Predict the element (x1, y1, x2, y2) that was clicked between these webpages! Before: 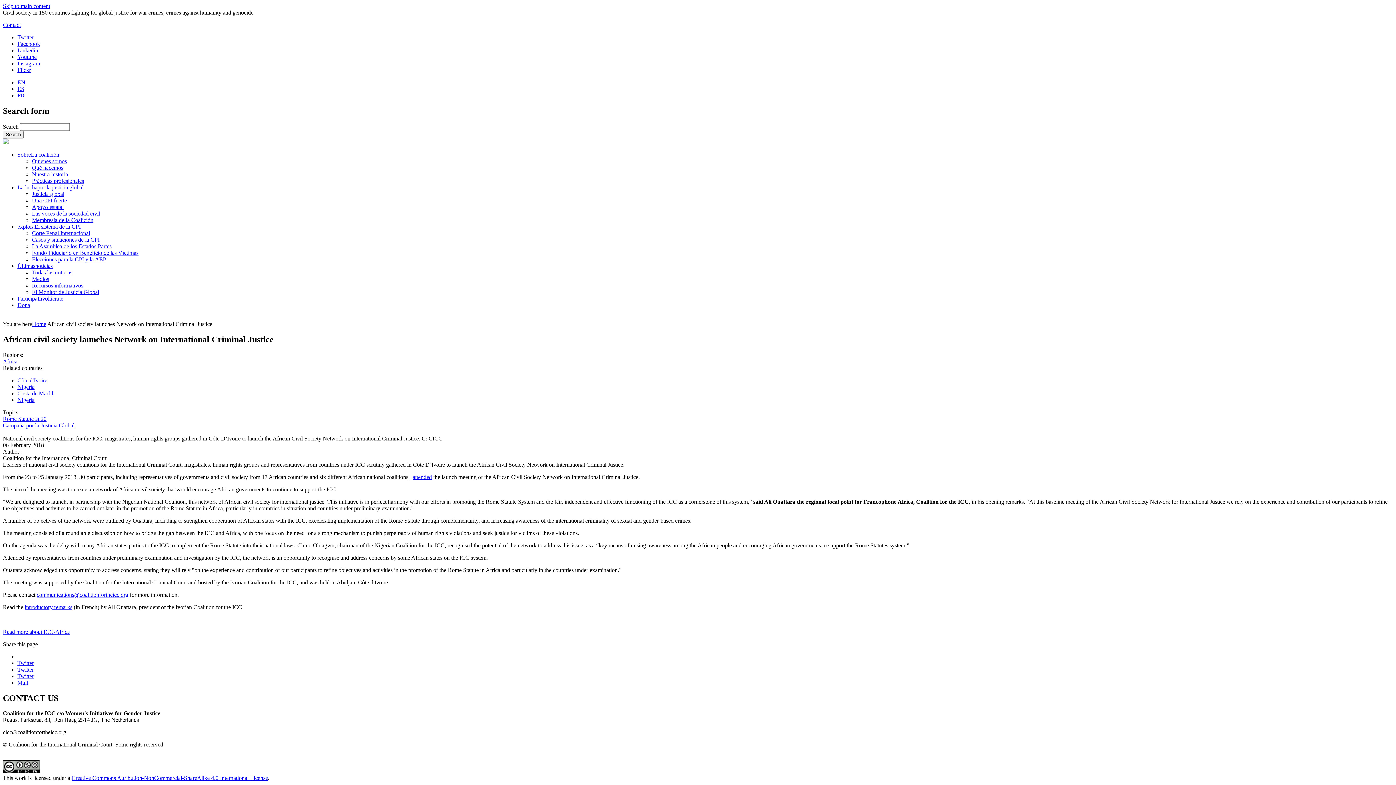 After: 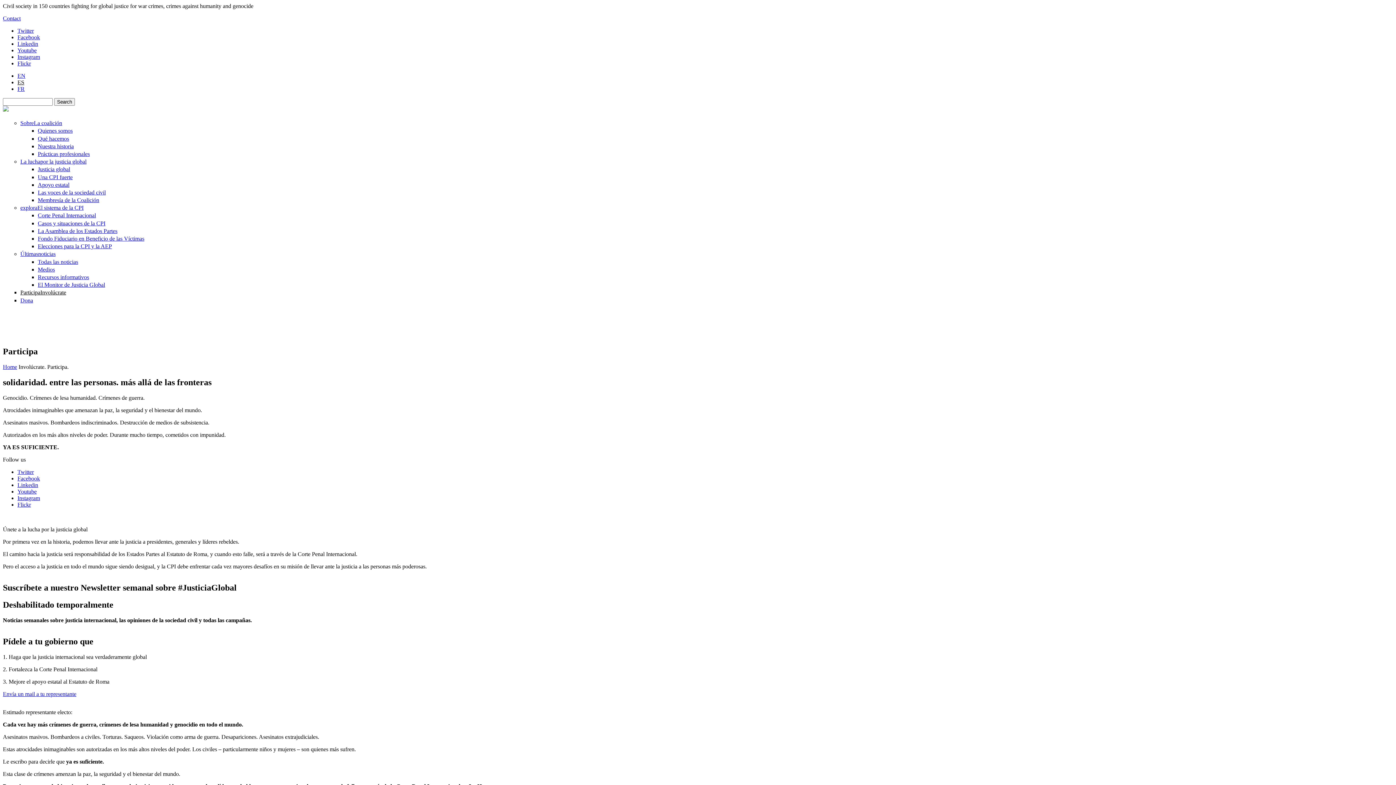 Action: bbox: (17, 295, 63, 301) label: ParticipaInvolúcrate